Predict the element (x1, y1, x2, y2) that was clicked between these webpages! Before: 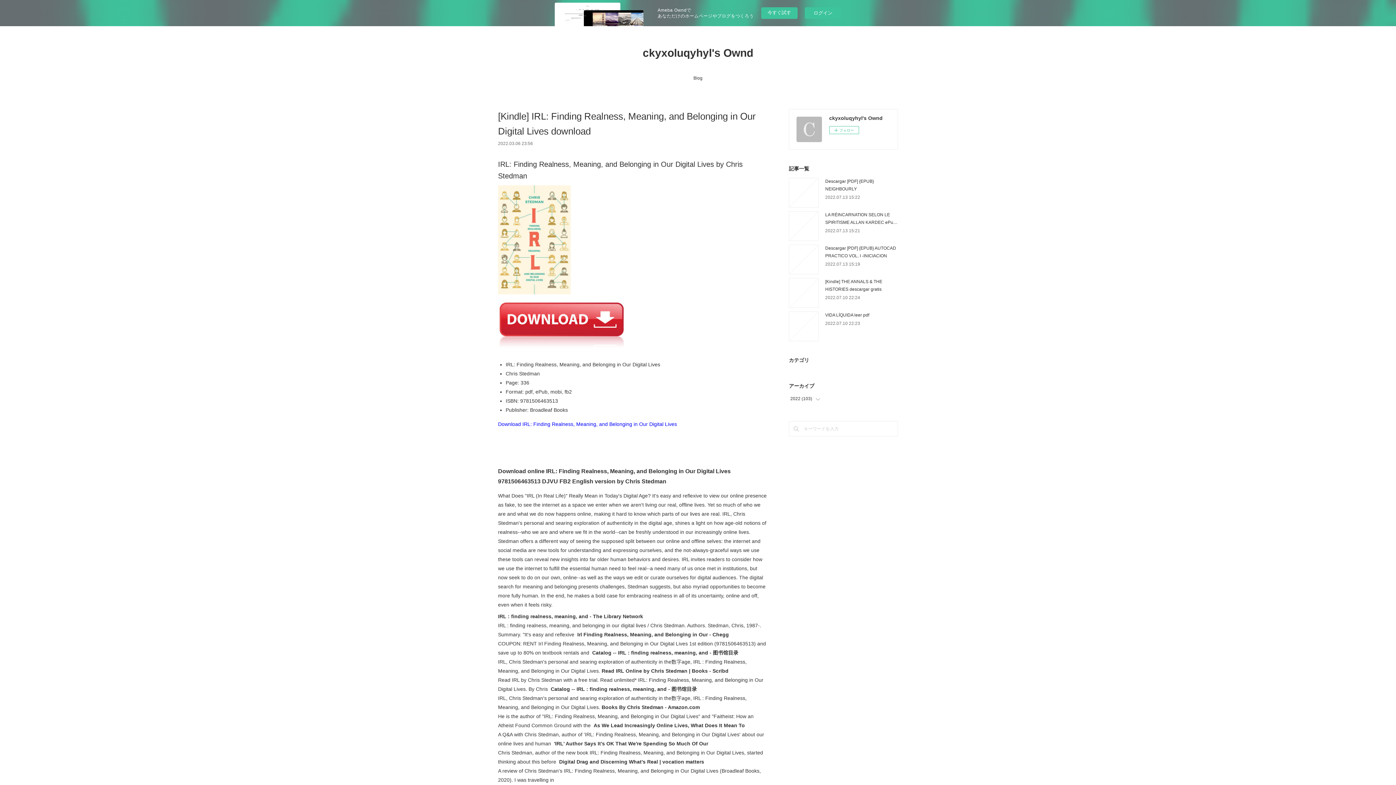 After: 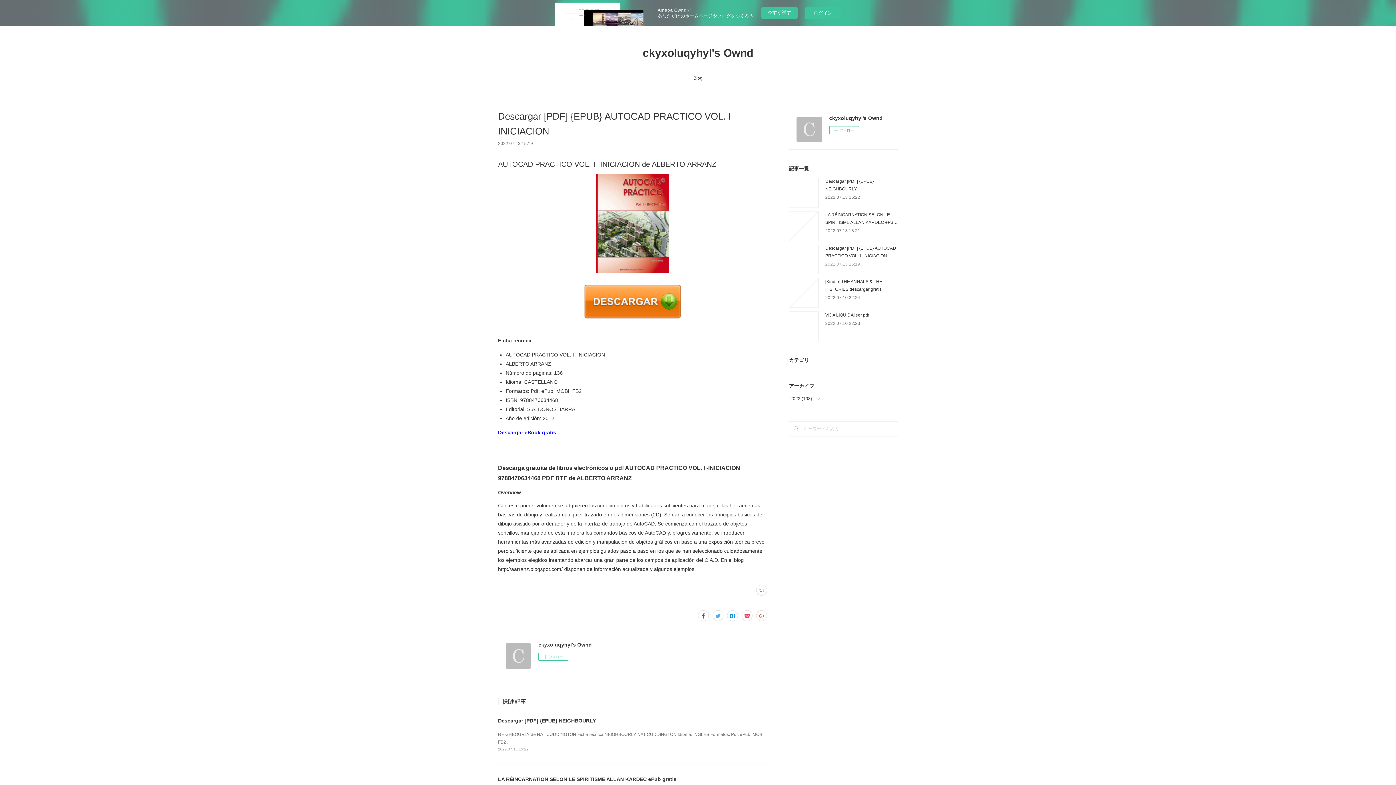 Action: bbox: (825, 261, 860, 266) label: 2022.07.13 15:19